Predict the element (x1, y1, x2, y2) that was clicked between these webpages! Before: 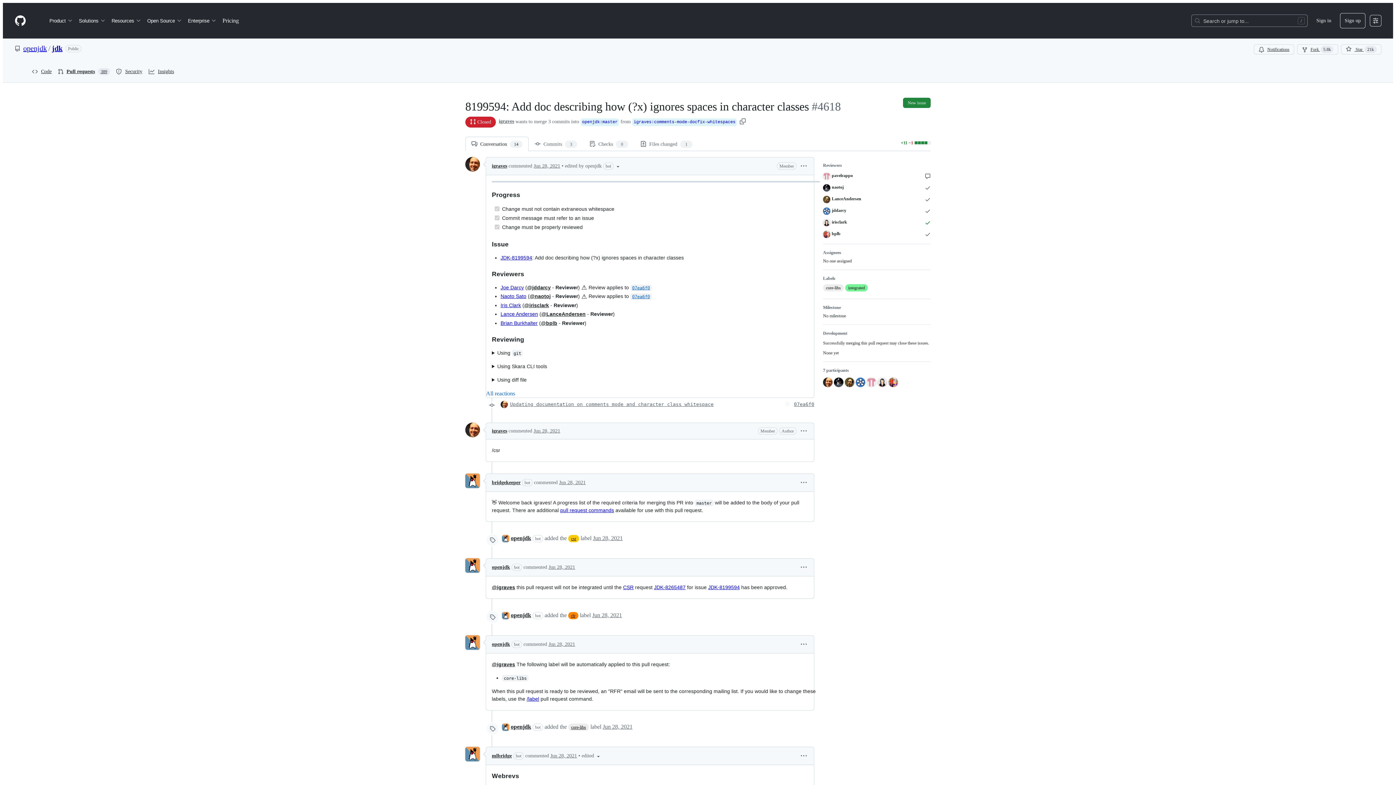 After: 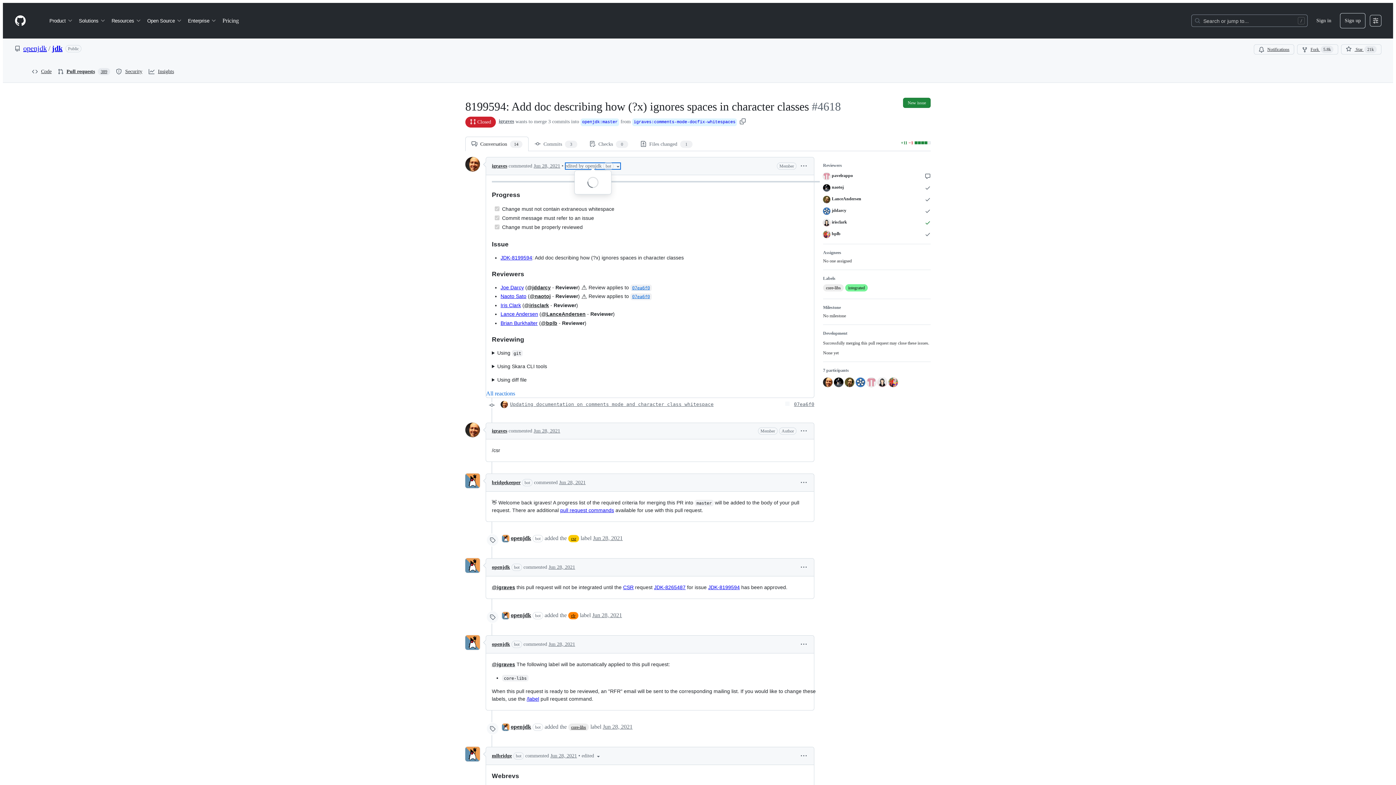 Action: label: edited by openjdk bot  bbox: (565, 162, 621, 169)